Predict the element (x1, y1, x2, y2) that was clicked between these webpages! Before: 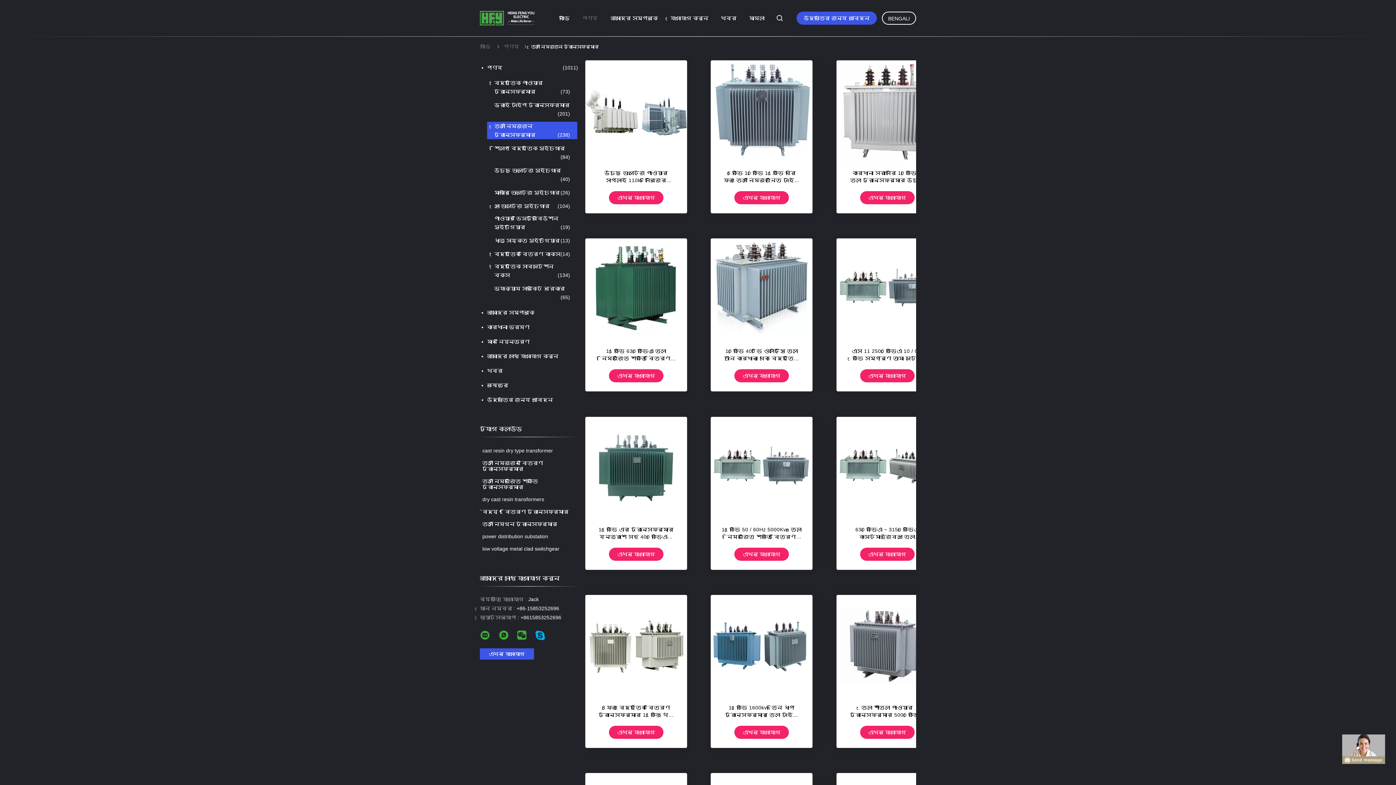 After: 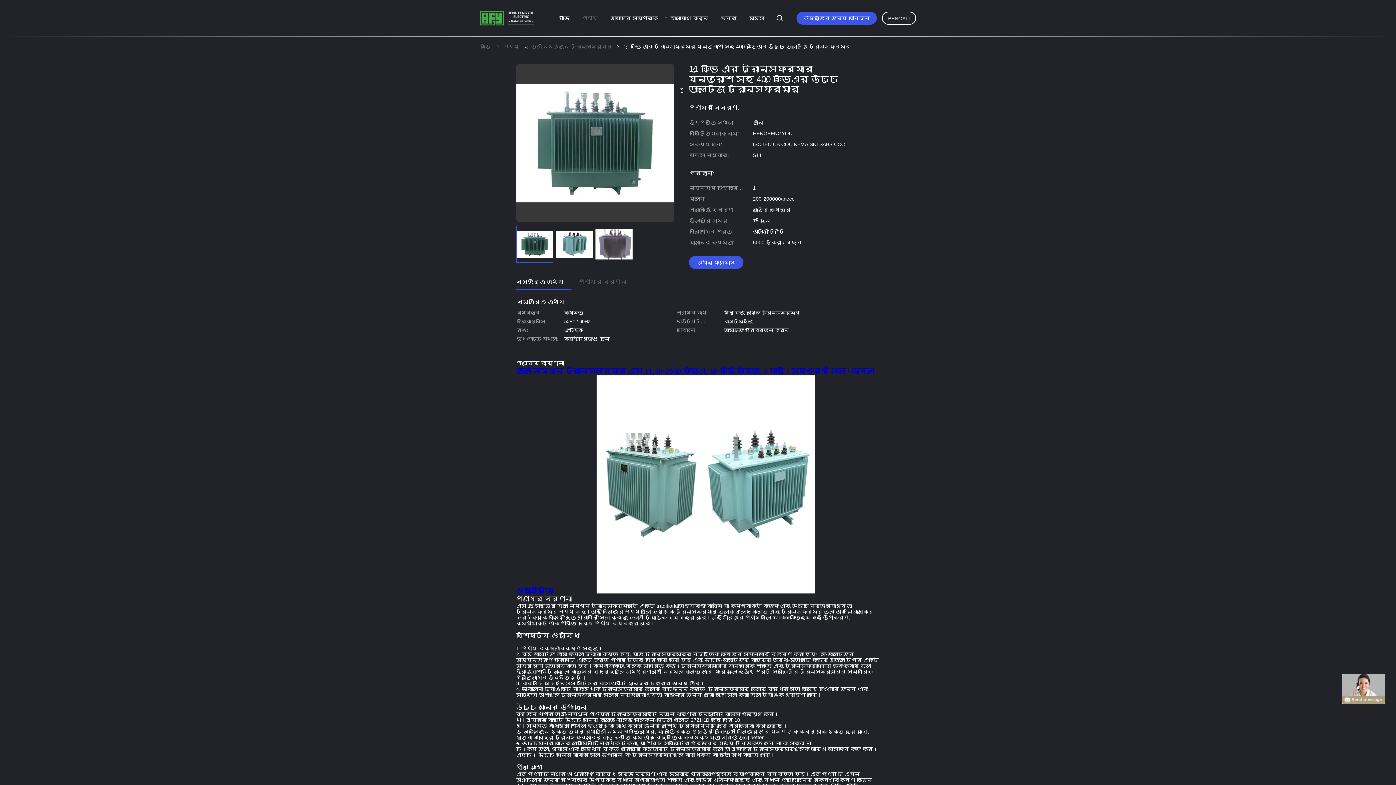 Action: bbox: (596, 526, 676, 540) label: 11 কেভি এর ট্রান্সফর্মার যন্ত্রাংশ সহ 400 কেভিএর উচ্চ ভোল্টেজ ট্রান্সফরমার